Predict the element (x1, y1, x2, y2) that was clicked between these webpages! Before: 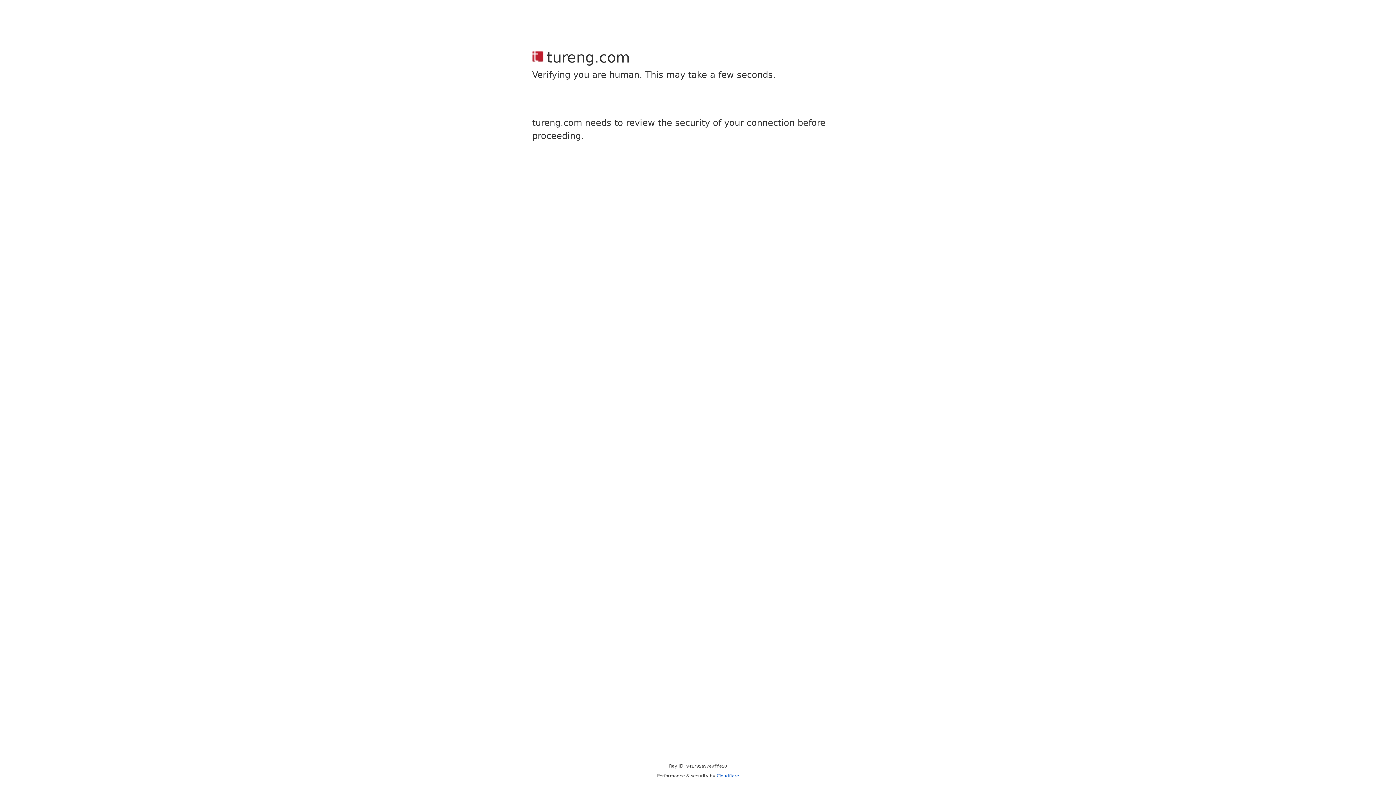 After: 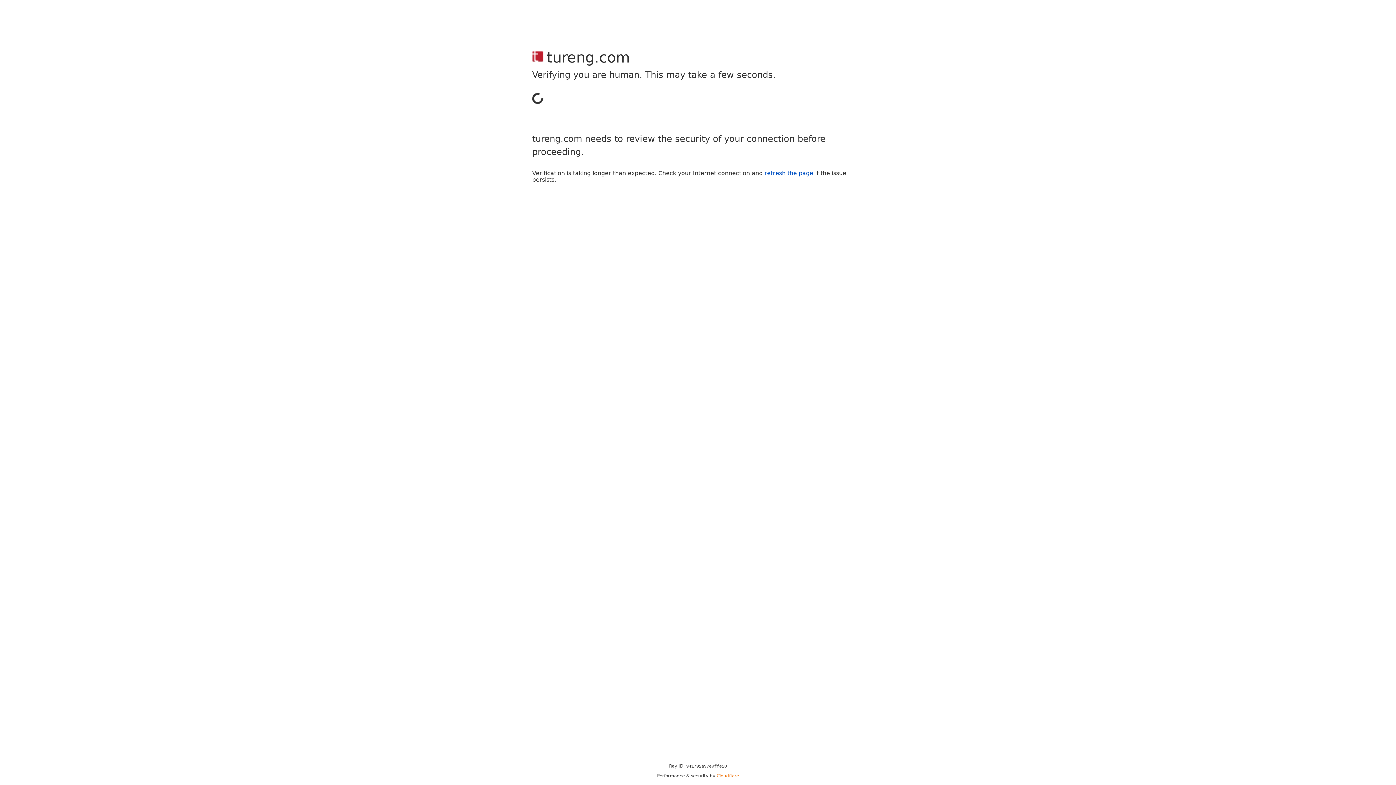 Action: label: Cloudflare bbox: (716, 773, 739, 778)